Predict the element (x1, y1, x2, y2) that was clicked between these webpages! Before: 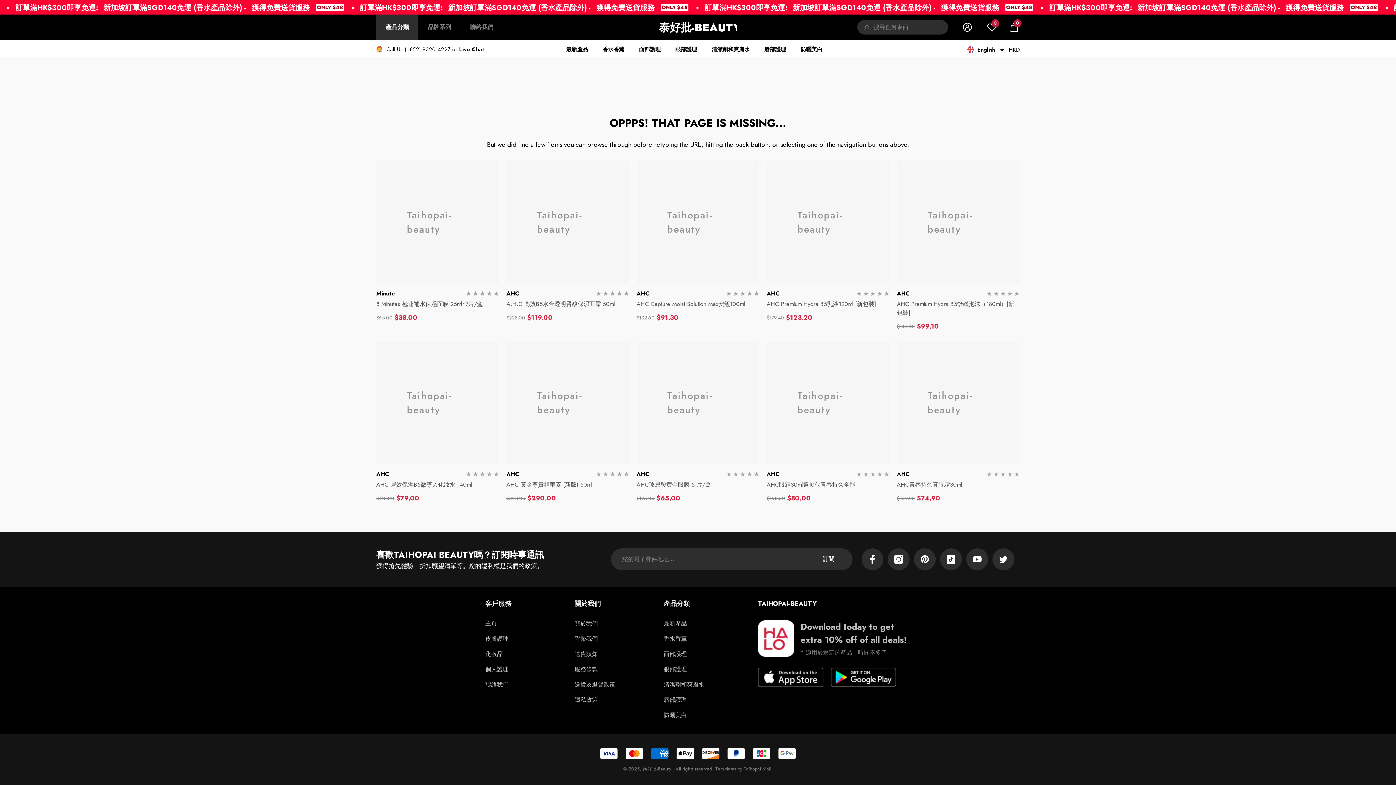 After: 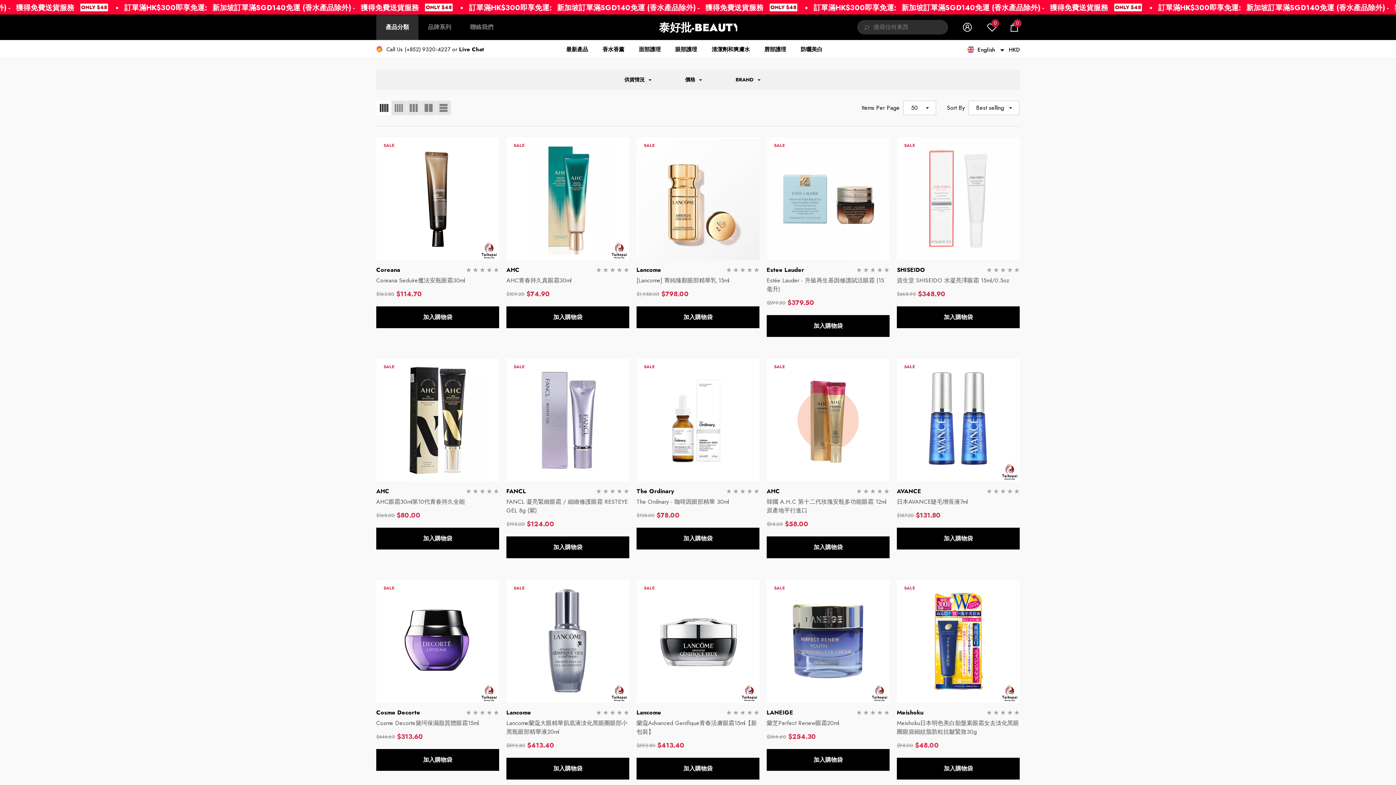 Action: label: 眼部護理 bbox: (663, 662, 687, 677)